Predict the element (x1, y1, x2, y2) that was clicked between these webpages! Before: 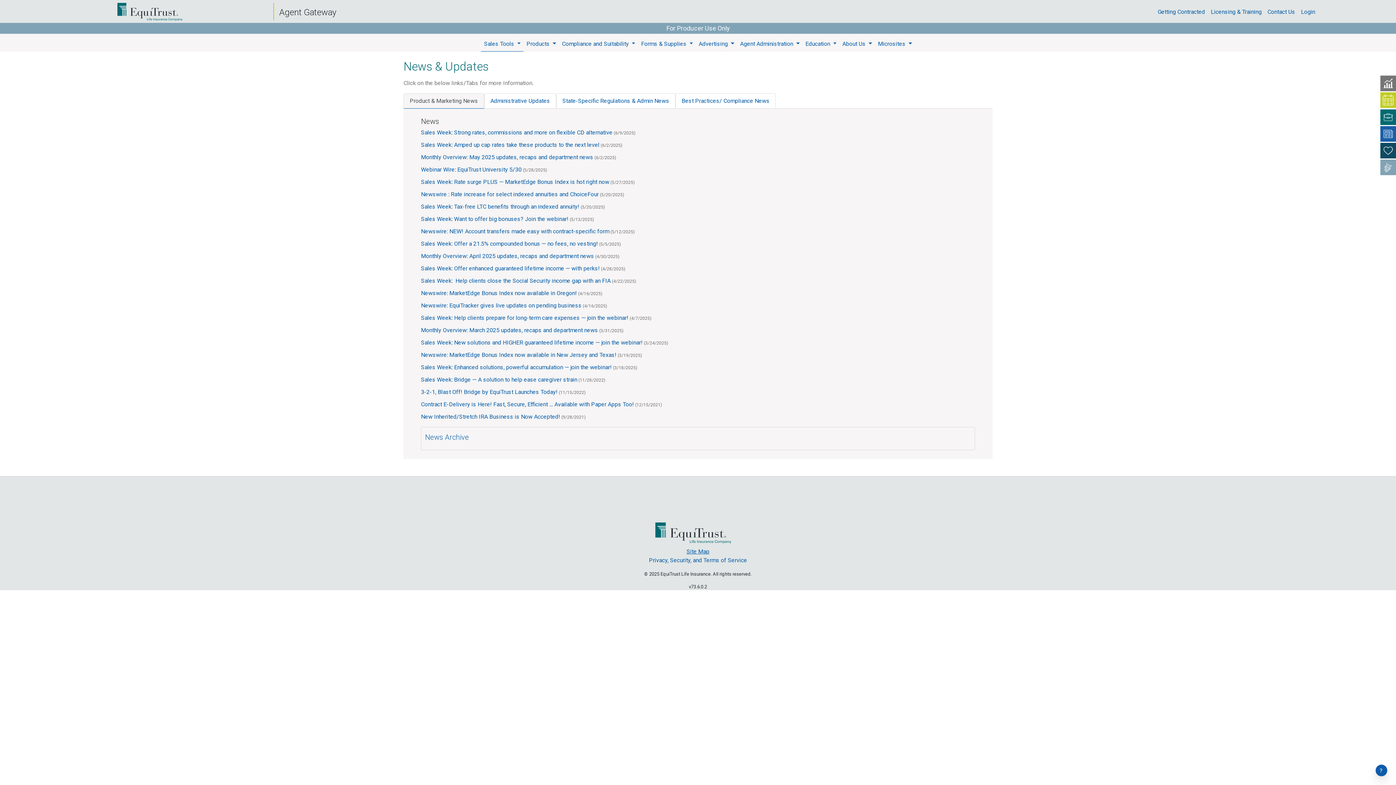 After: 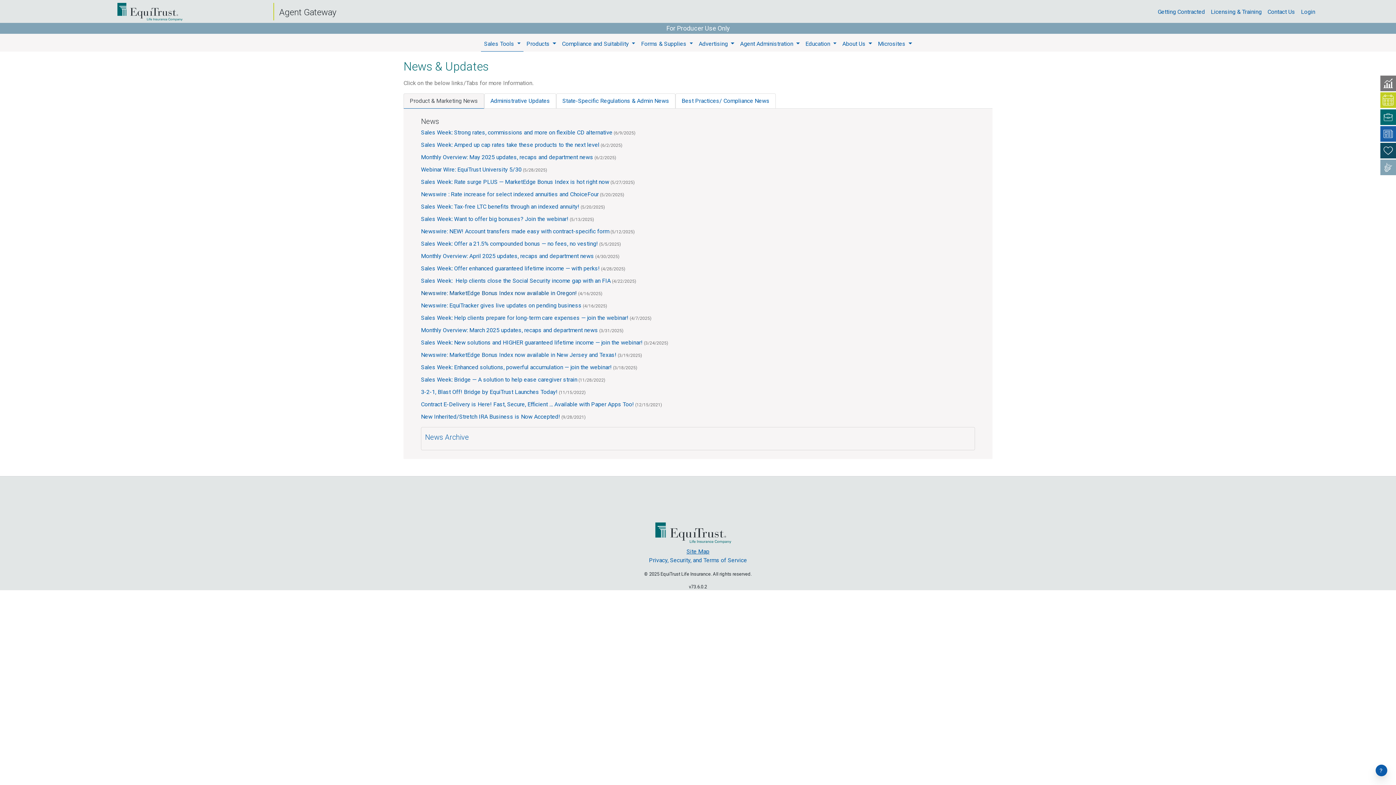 Action: bbox: (421, 289, 577, 296) label: Newswire: MarketEdge Bonus Index now available in Oregon!